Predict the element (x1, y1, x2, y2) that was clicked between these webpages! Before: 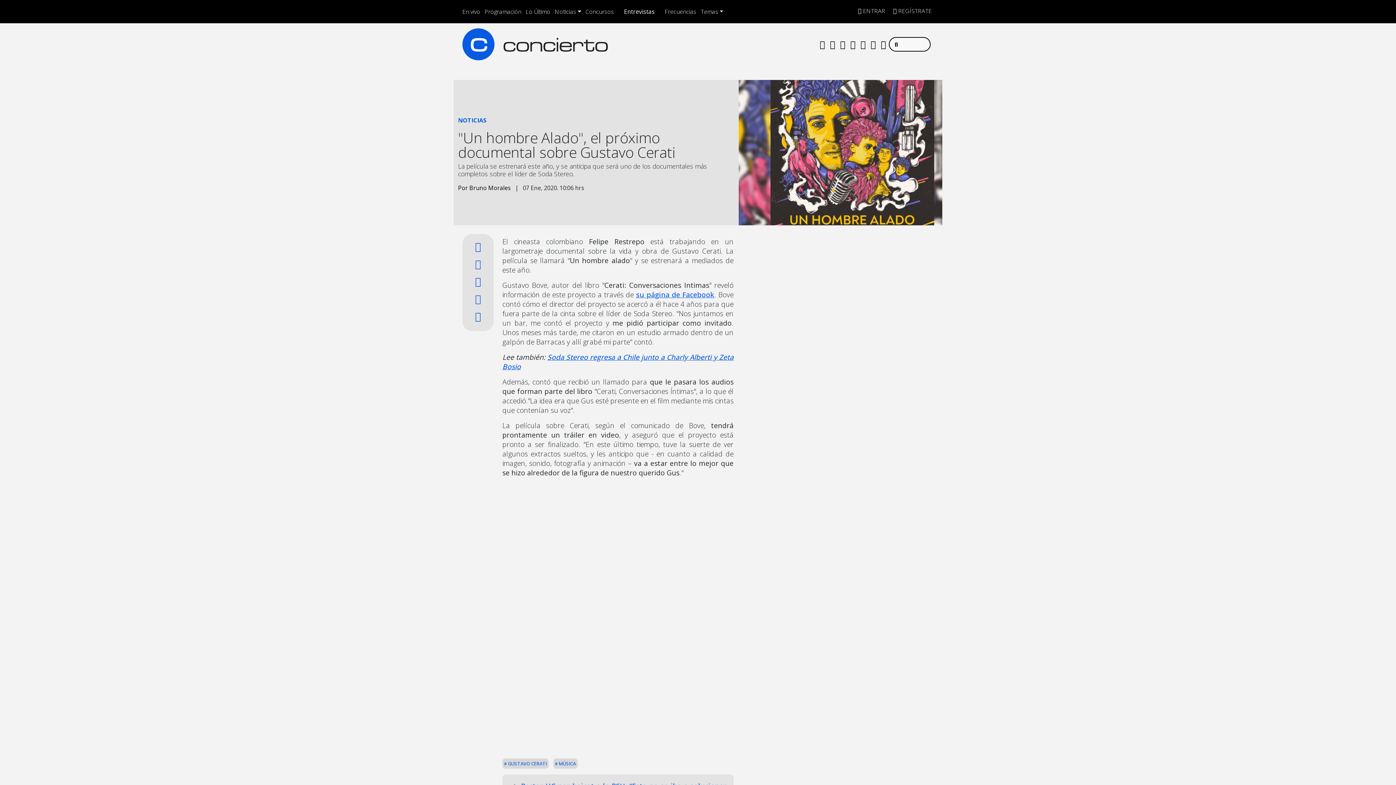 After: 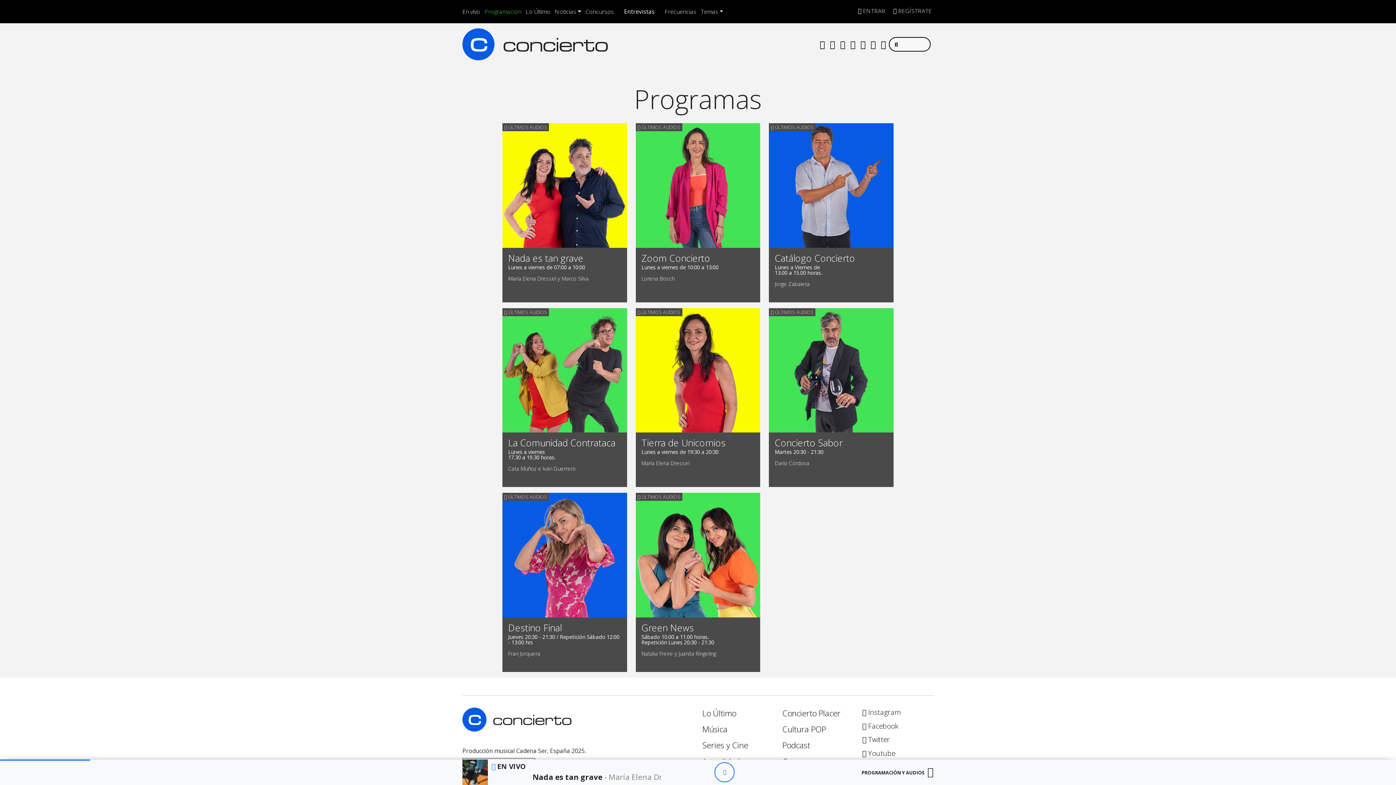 Action: bbox: (484, 7, 521, 15) label: Programación